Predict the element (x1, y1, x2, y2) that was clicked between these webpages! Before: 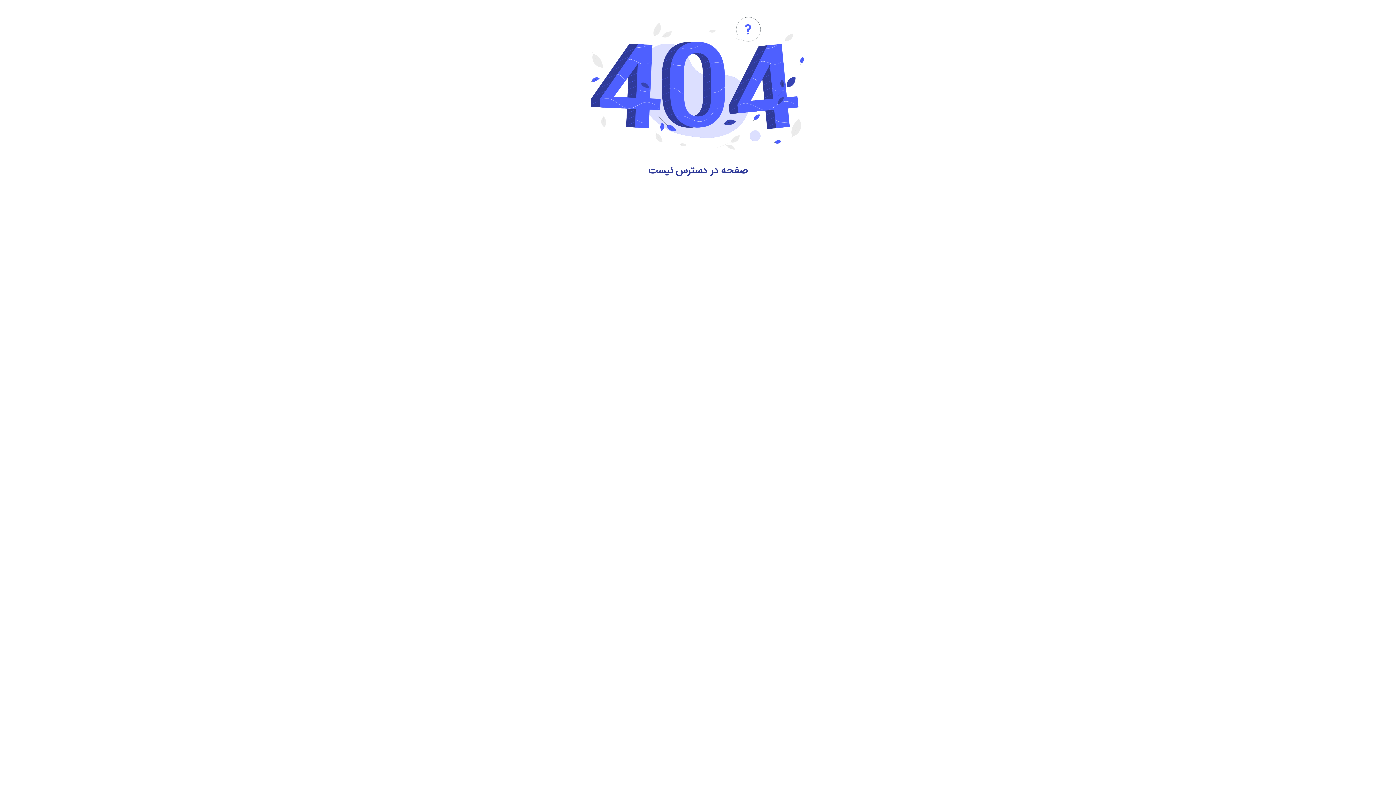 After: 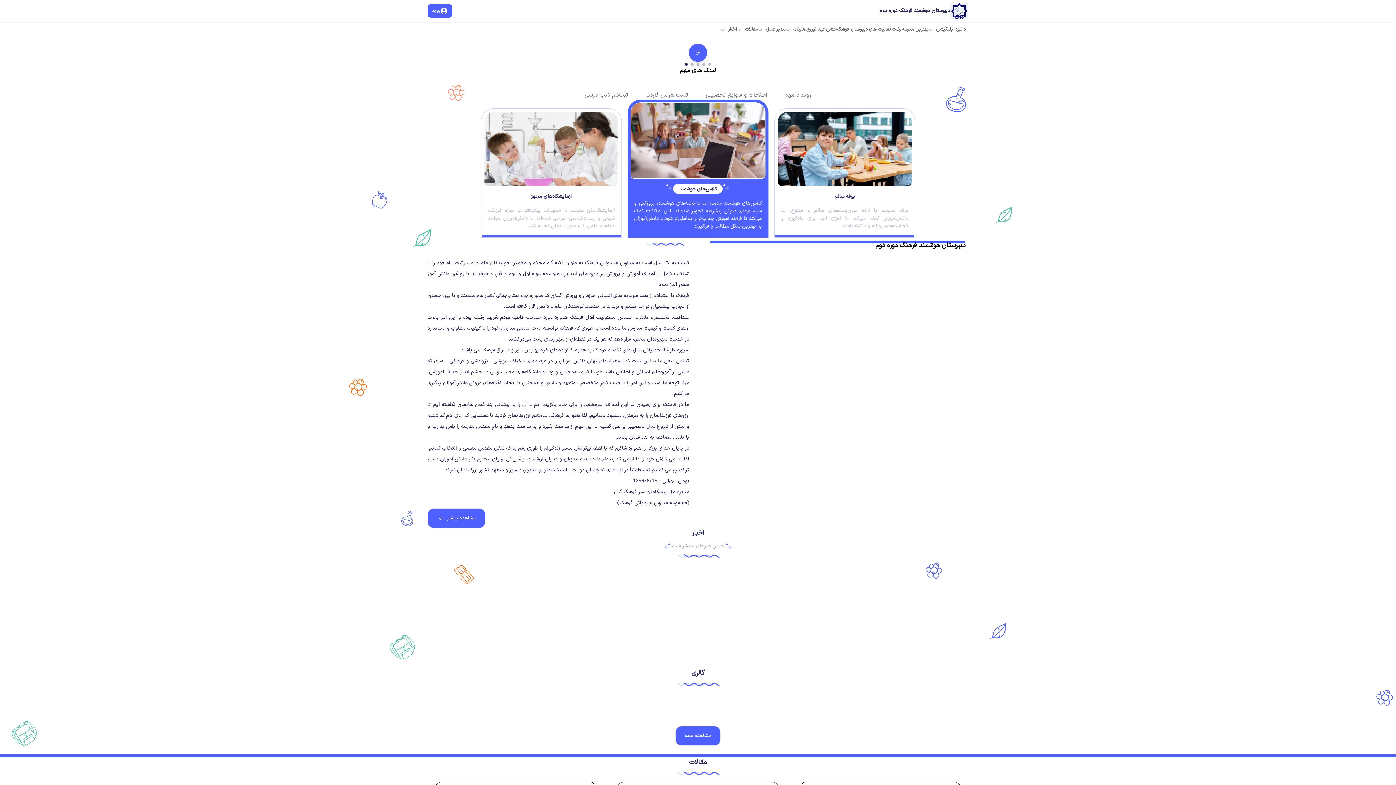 Action: bbox: (650, 207, 746, 228) label: بازگشت به خانه